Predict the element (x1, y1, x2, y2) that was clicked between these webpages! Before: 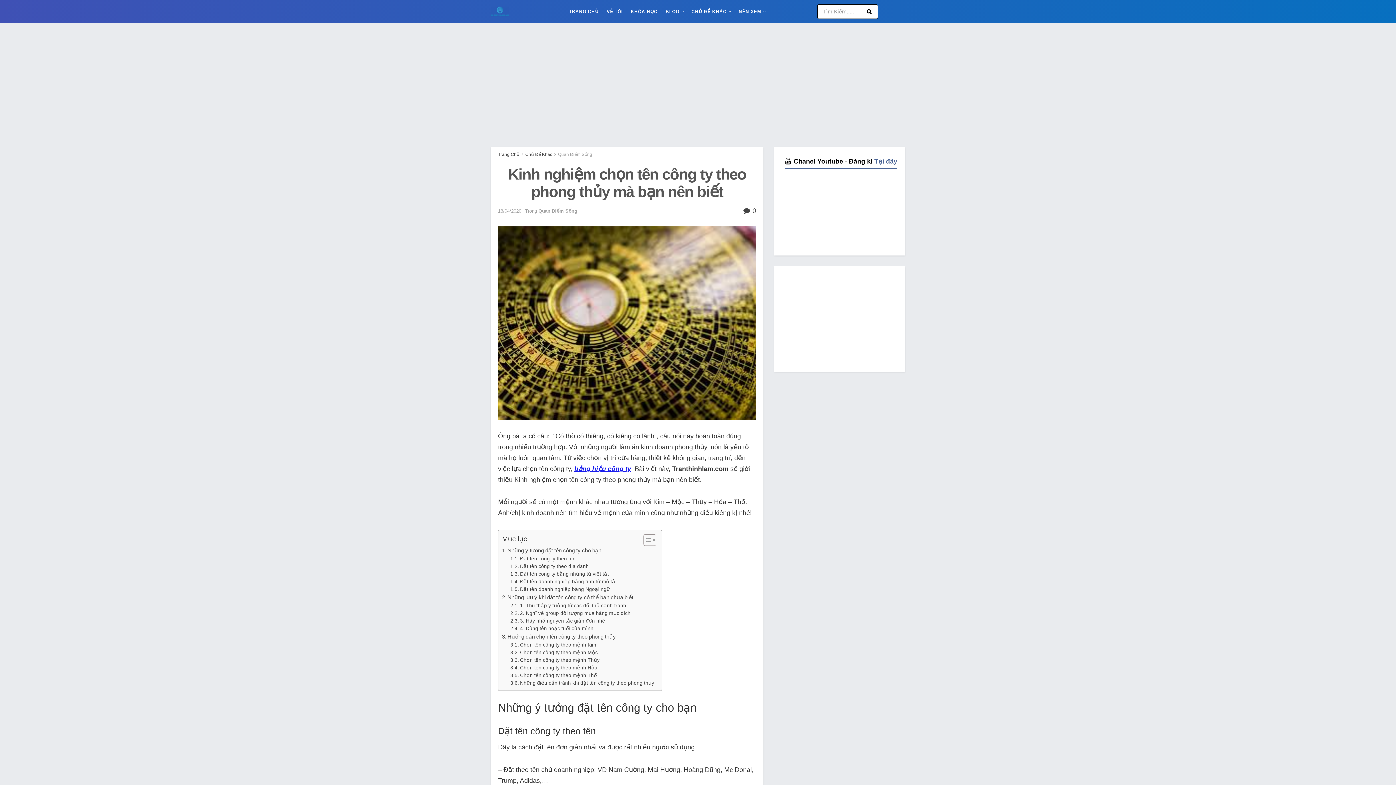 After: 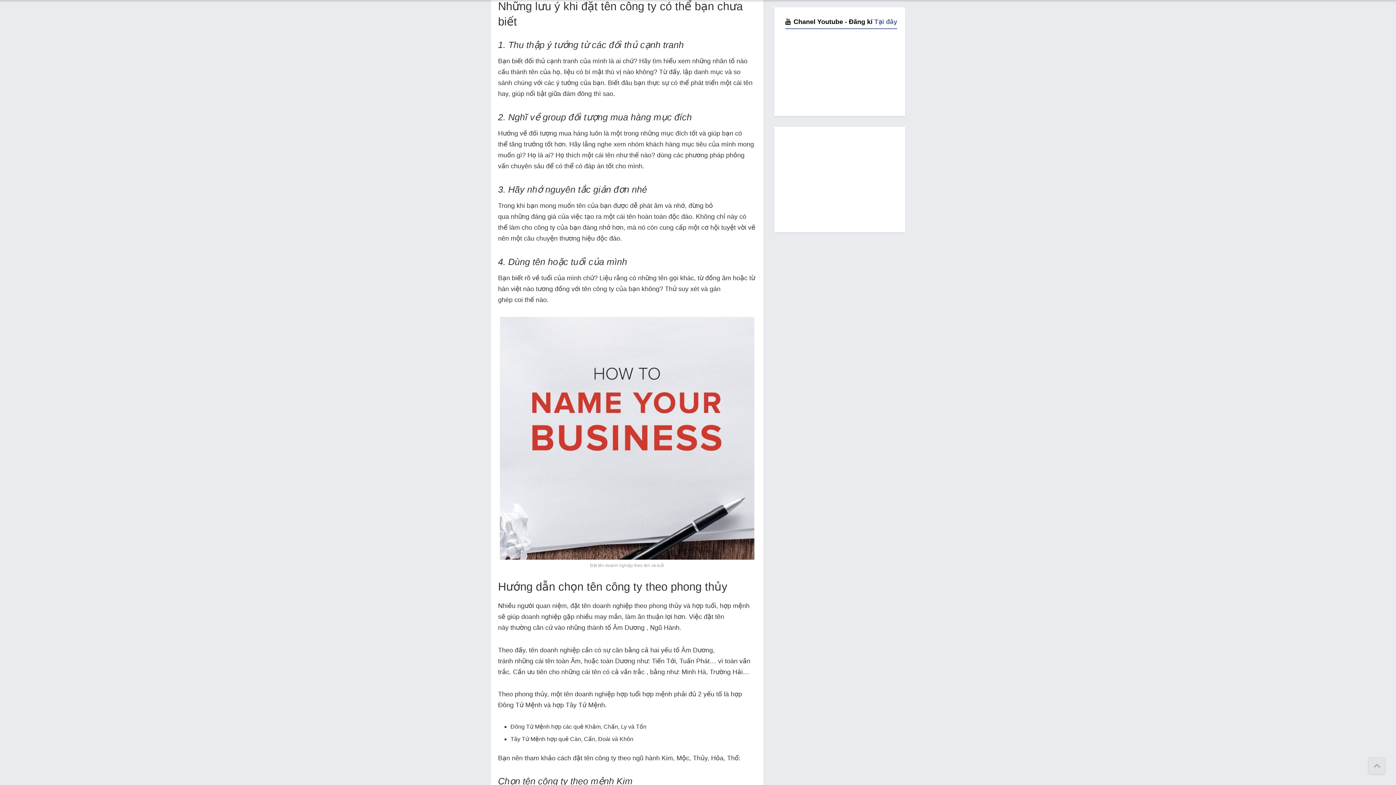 Action: label: Những lưu ý khi đặt tên công ty có thể bạn chưa biết bbox: (502, 593, 633, 602)